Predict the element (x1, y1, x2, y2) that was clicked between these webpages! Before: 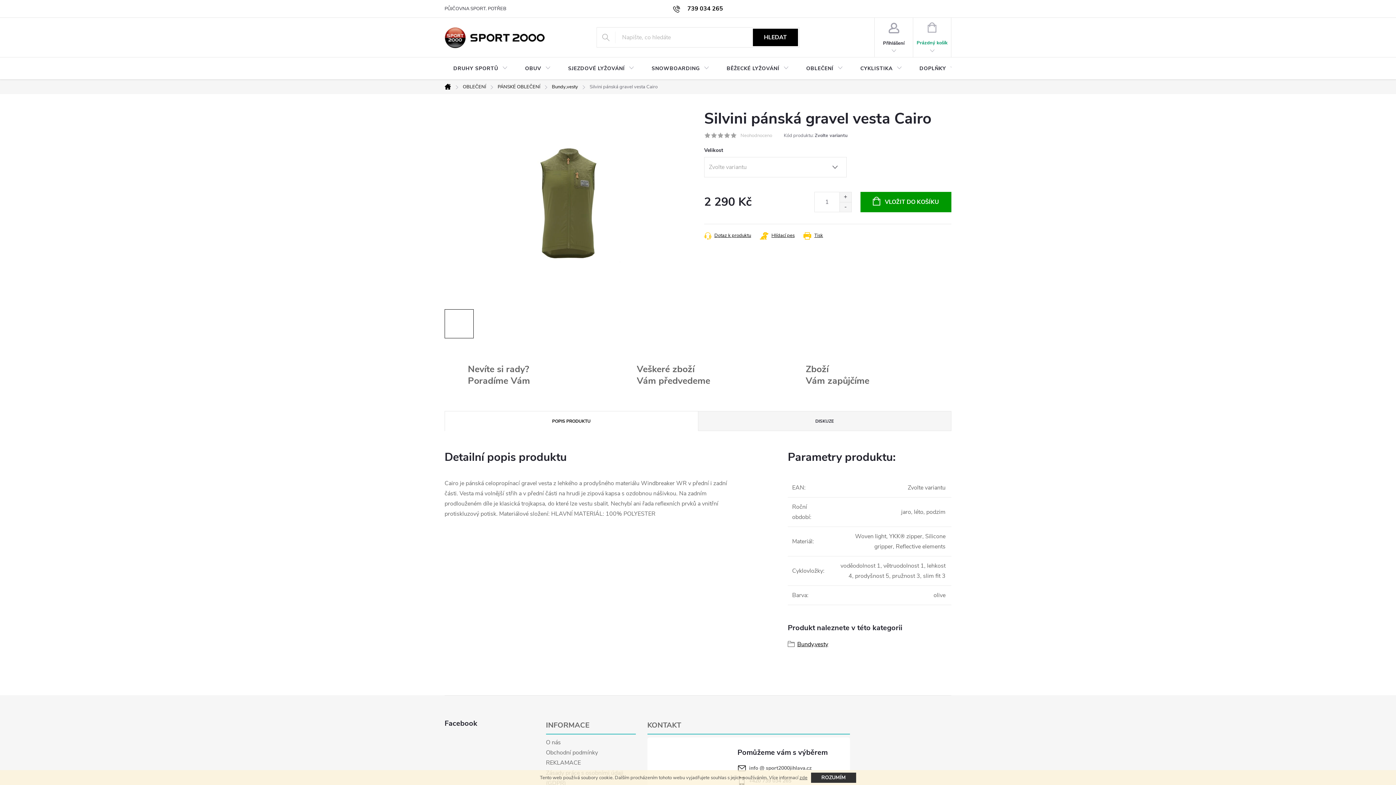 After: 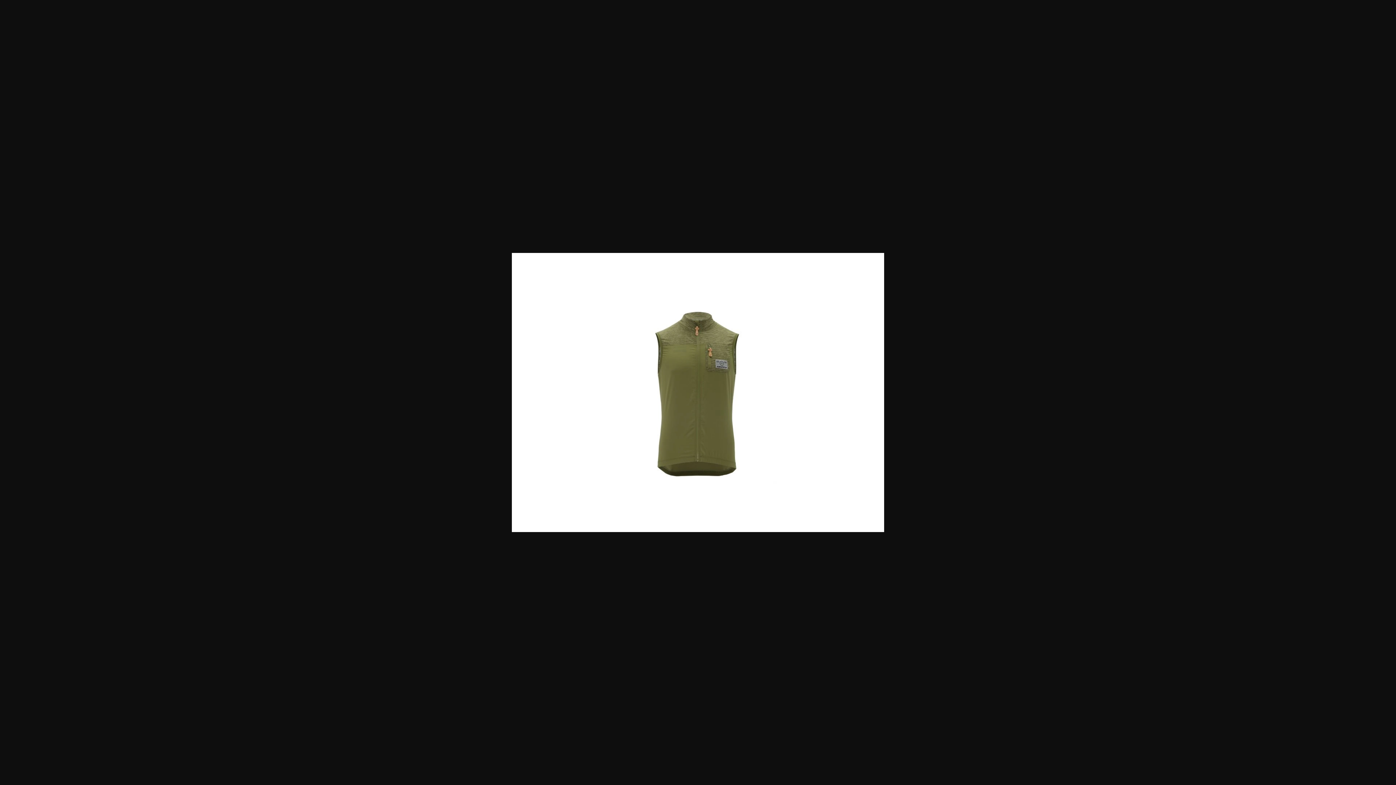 Action: bbox: (444, 309, 473, 338)